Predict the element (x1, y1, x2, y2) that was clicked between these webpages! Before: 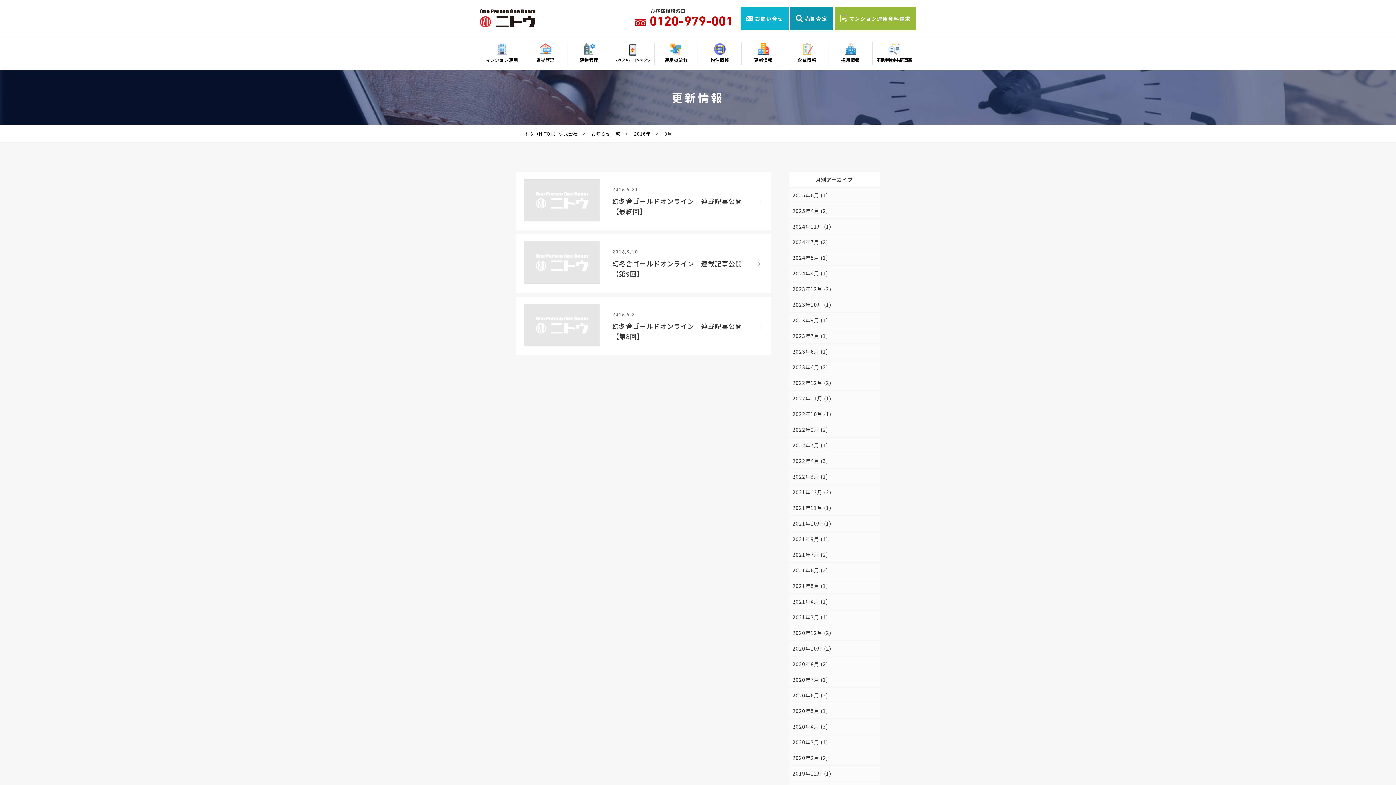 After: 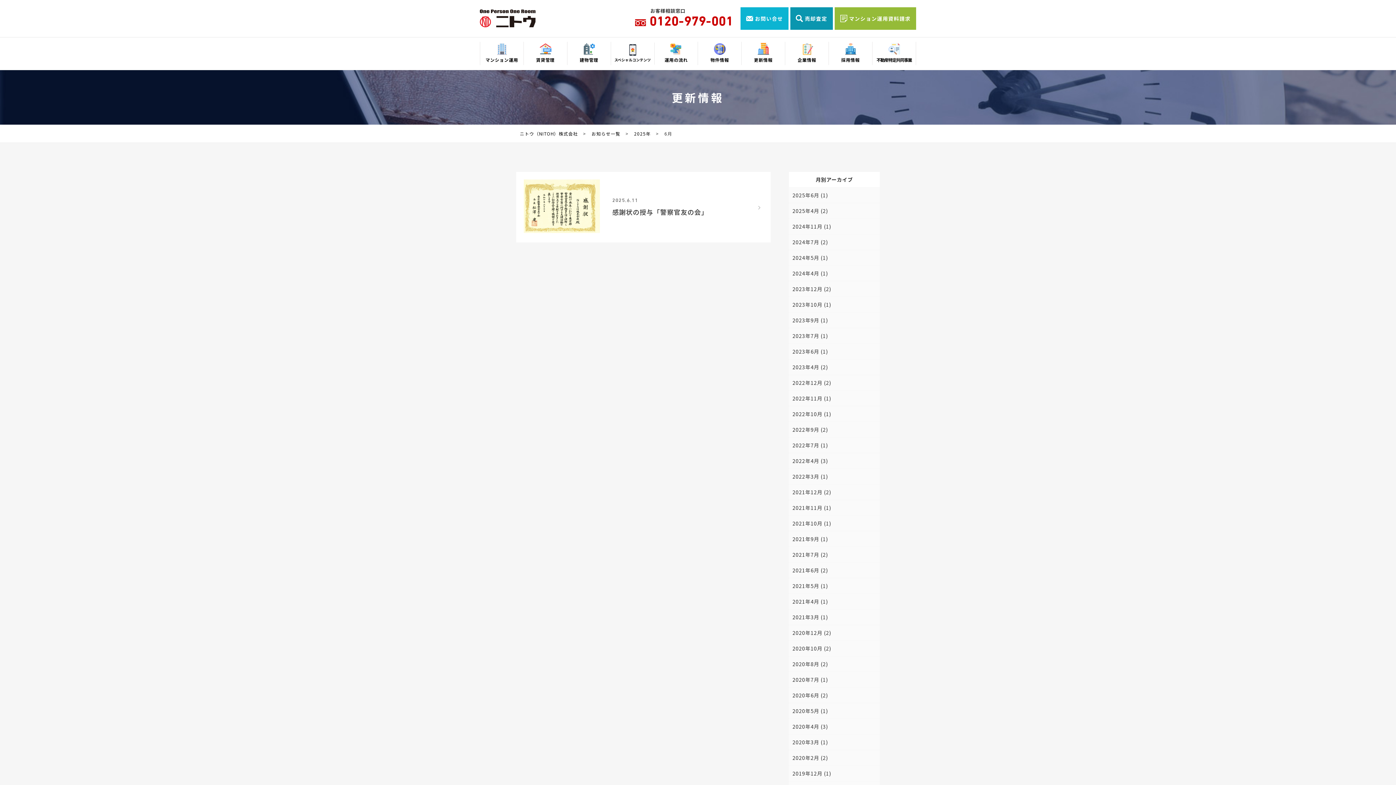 Action: label: 2025年6月 bbox: (792, 191, 819, 198)